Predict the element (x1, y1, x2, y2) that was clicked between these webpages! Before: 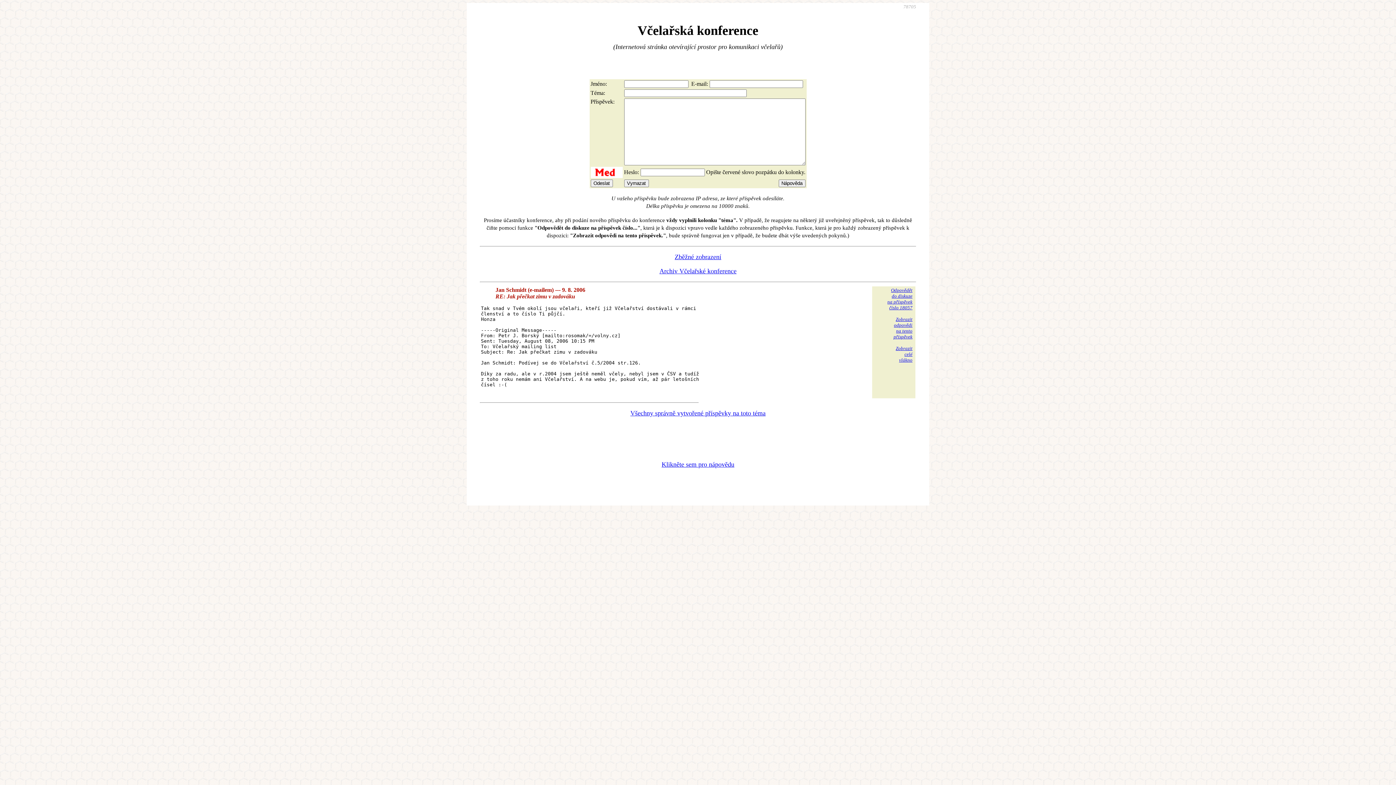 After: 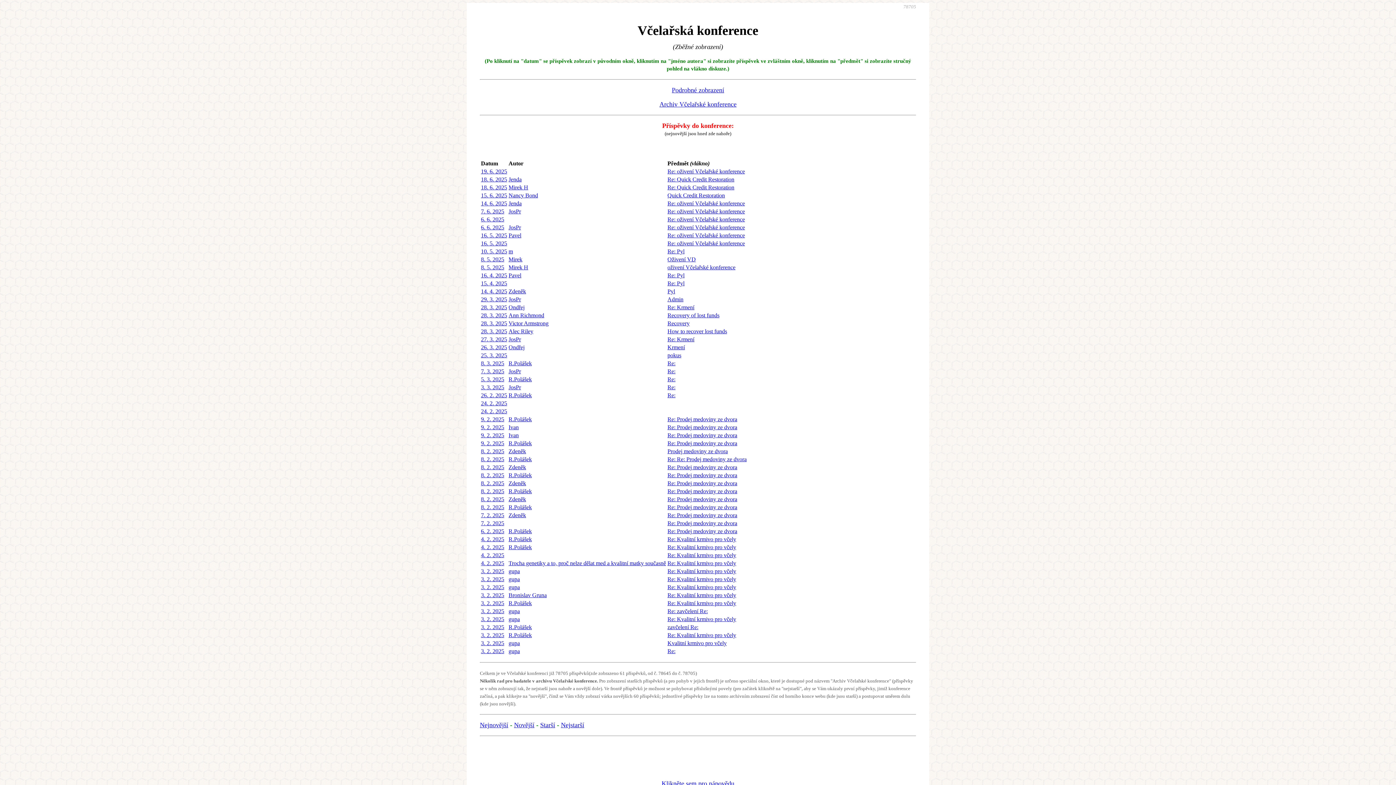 Action: bbox: (674, 253, 721, 260) label: Zběžné zobrazení